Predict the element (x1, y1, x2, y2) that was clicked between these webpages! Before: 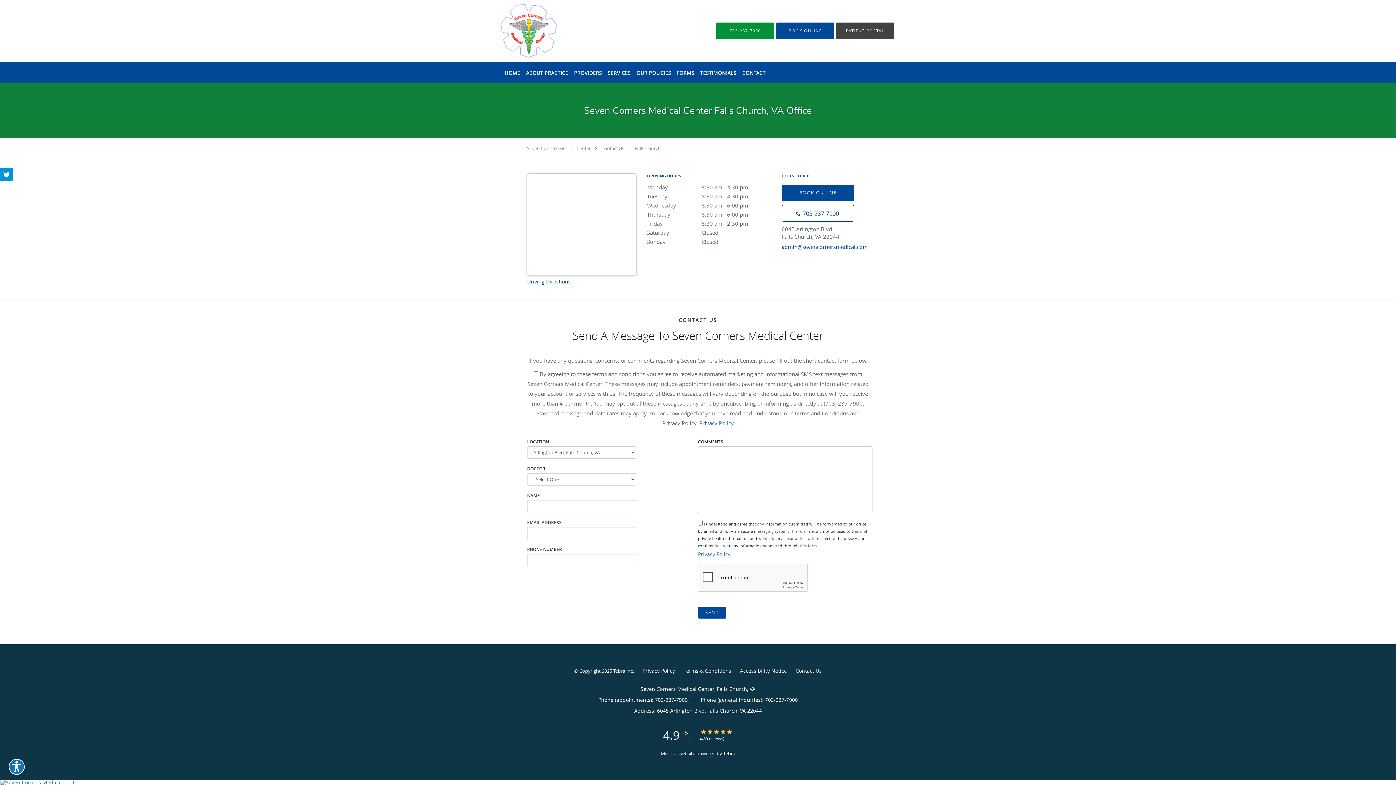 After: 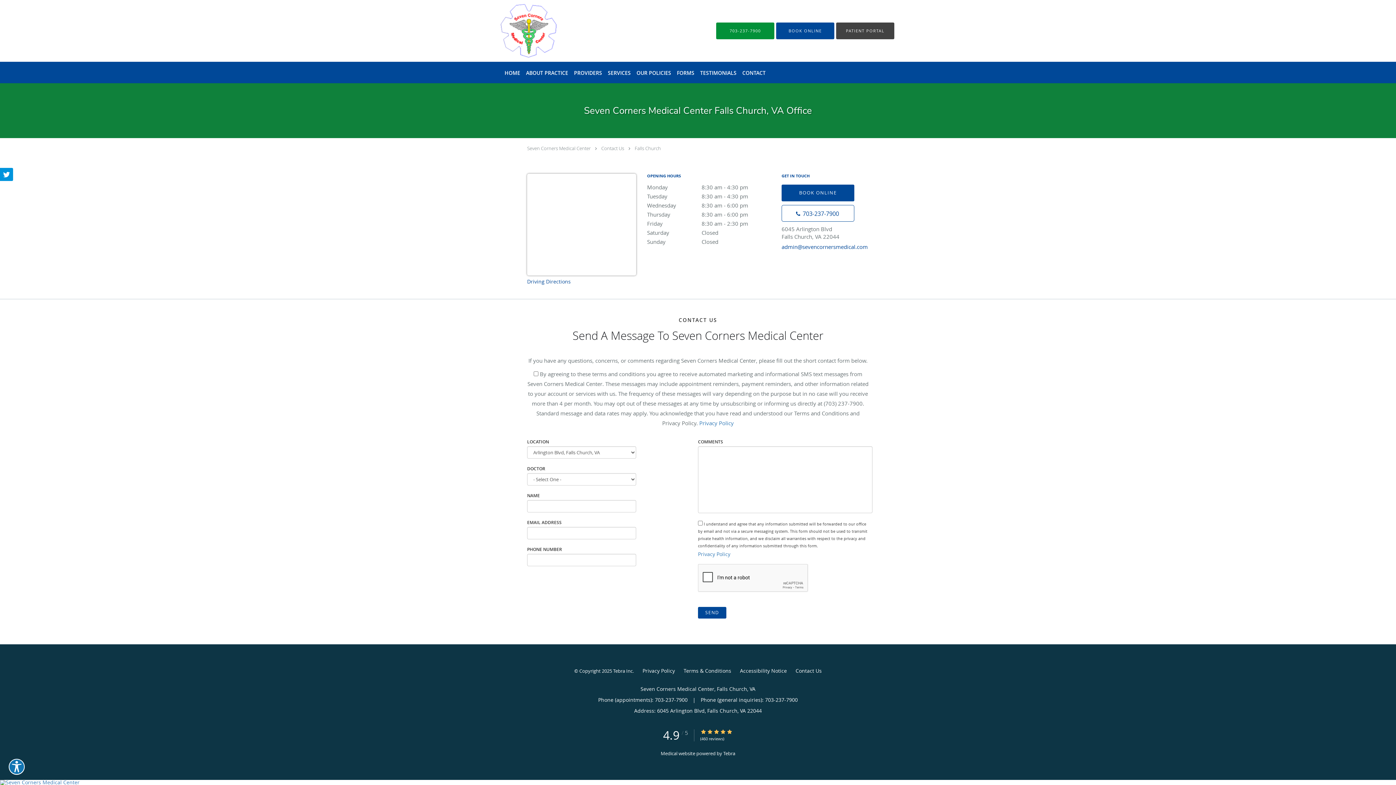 Action: bbox: (601, 145, 624, 151) label: Contact Us